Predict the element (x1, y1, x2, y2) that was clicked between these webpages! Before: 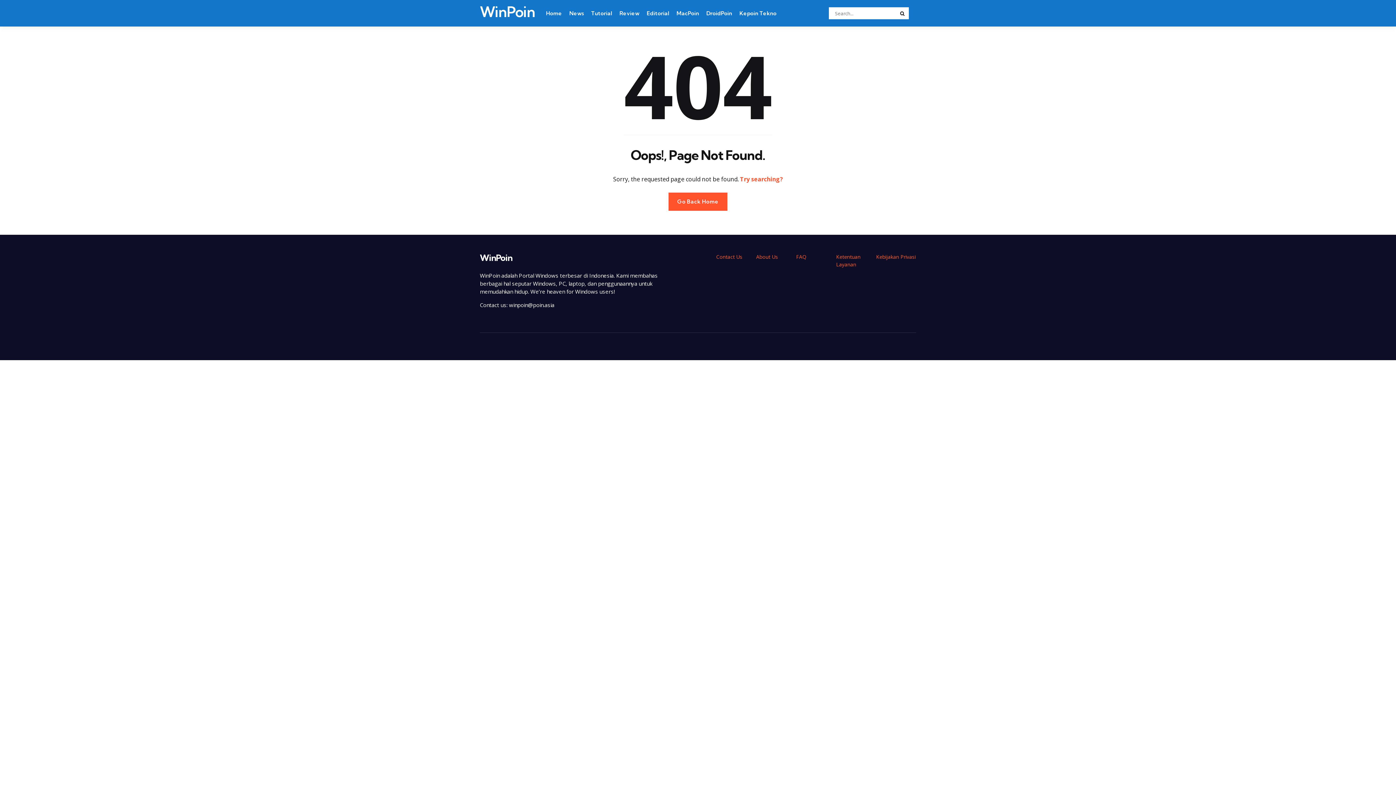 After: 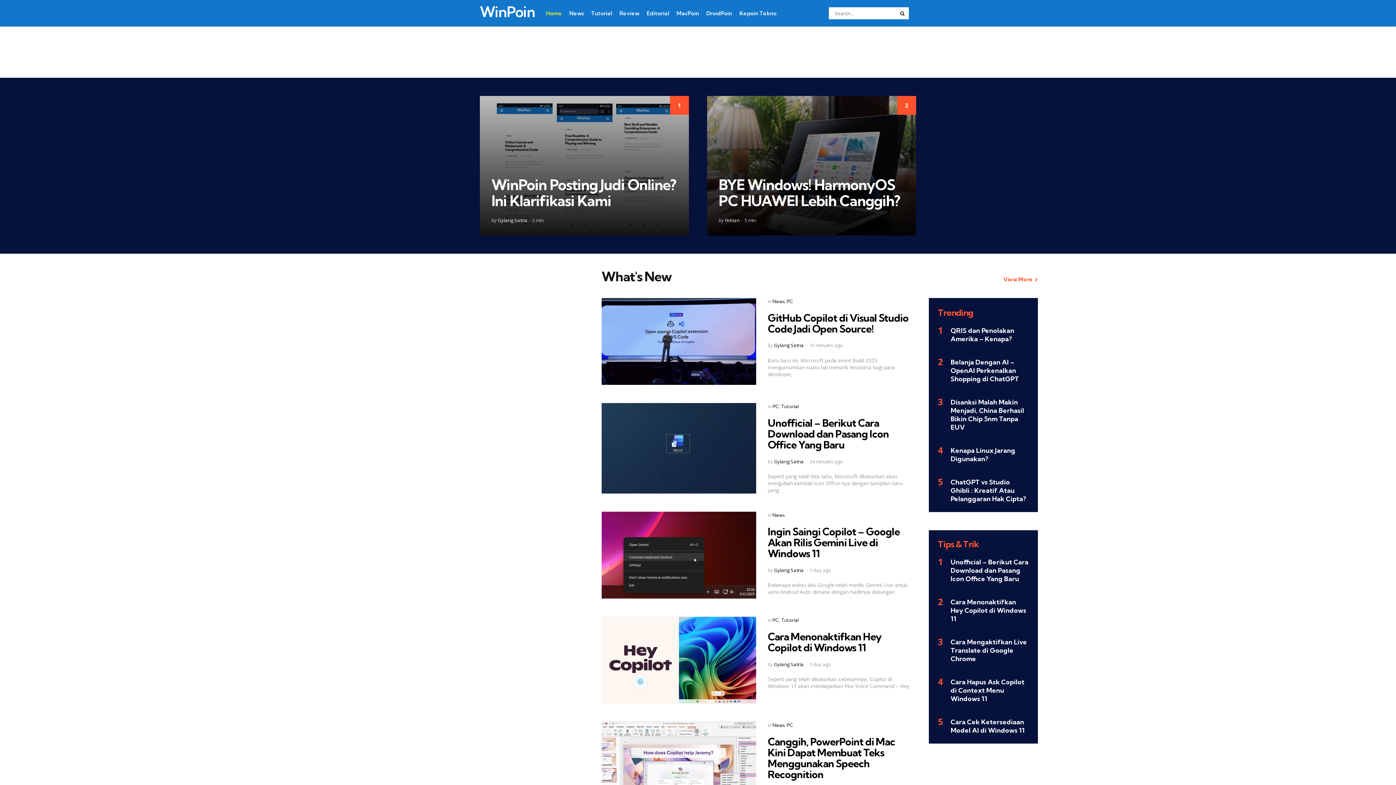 Action: bbox: (546, 7, 562, 19) label: Home